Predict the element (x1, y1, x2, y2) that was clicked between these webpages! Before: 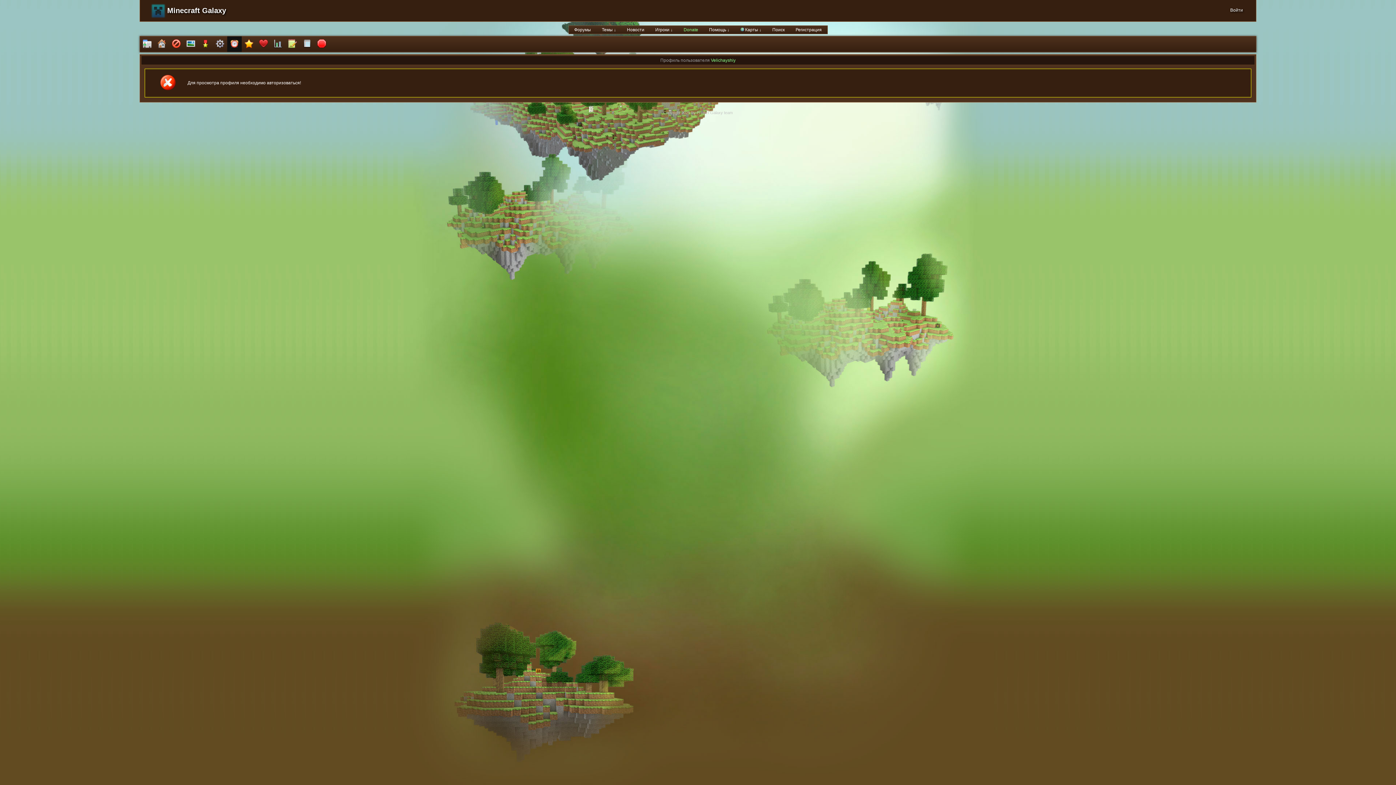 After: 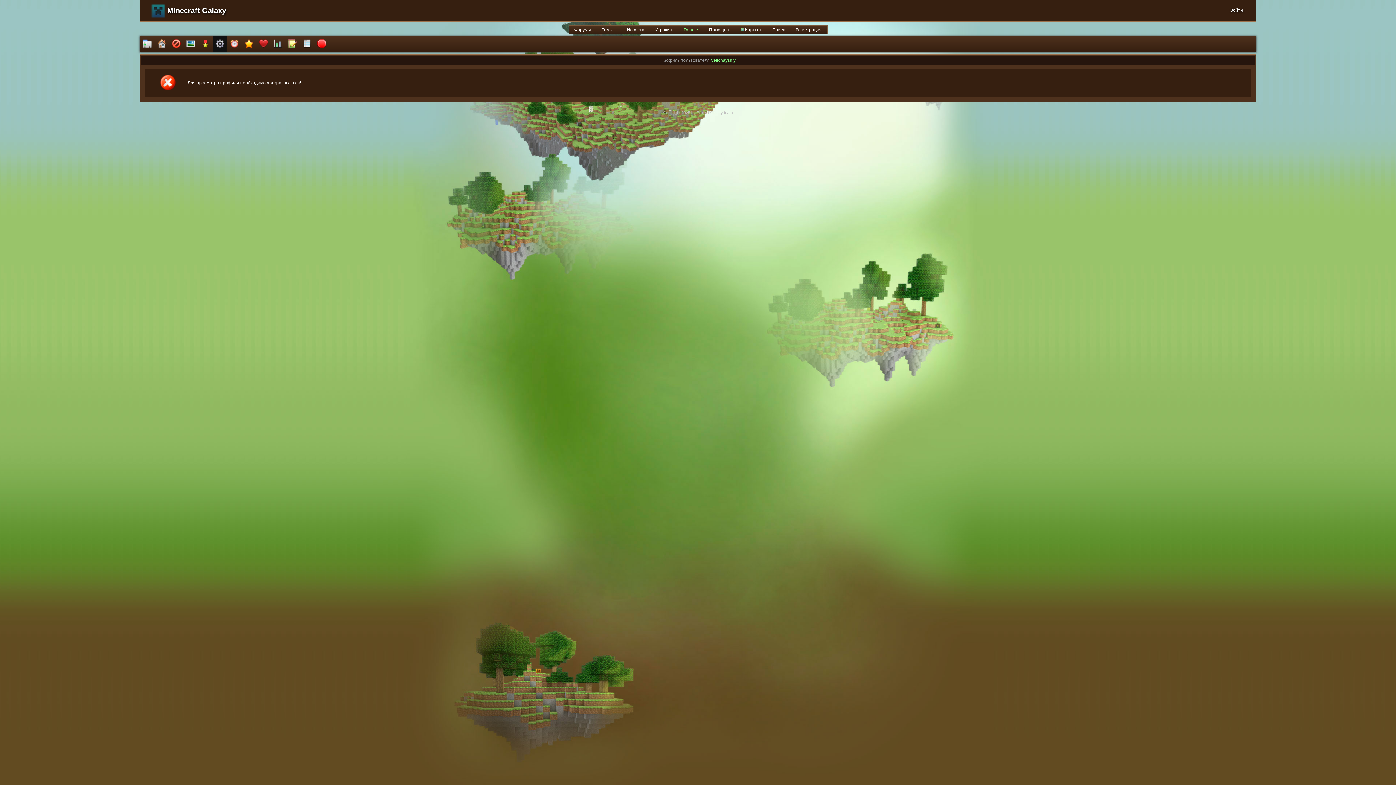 Action: bbox: (212, 36, 227, 52)